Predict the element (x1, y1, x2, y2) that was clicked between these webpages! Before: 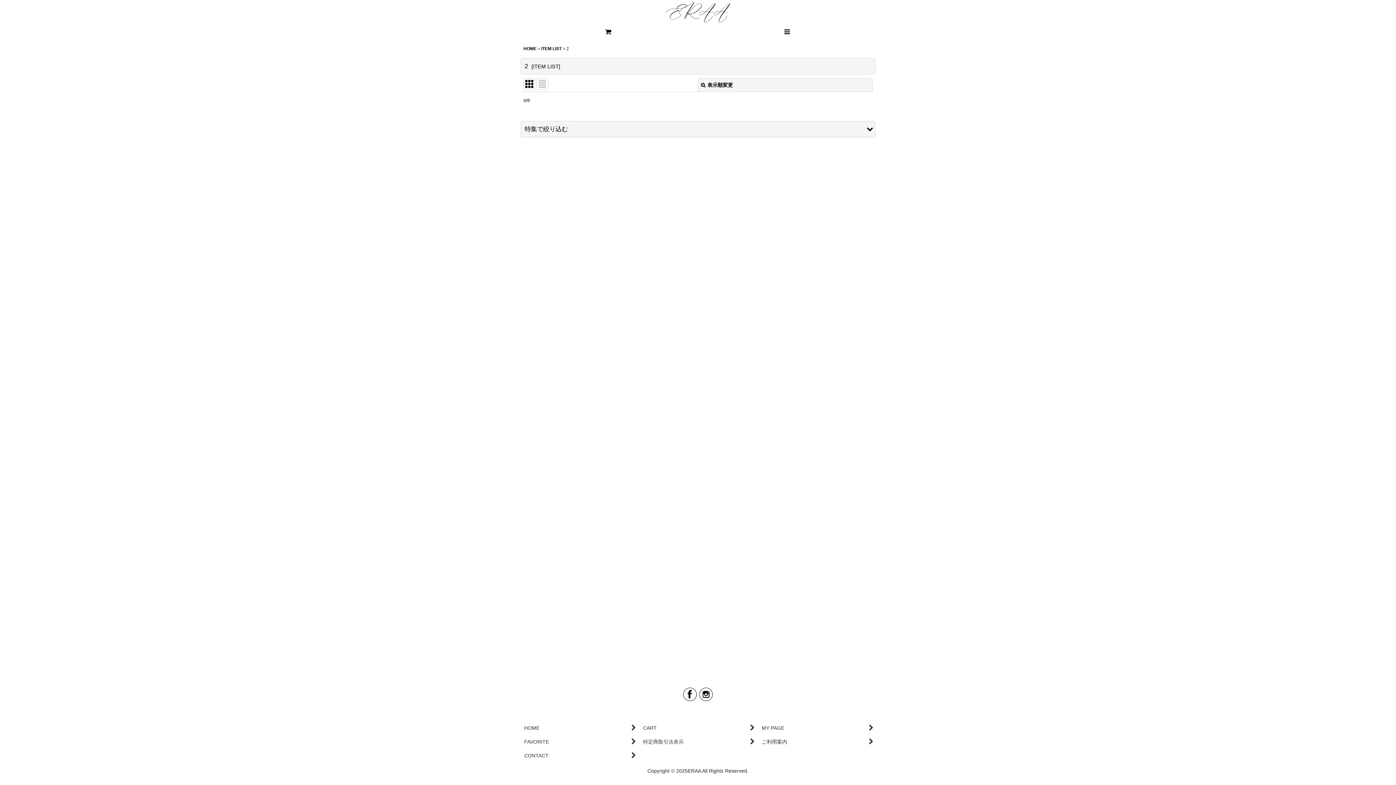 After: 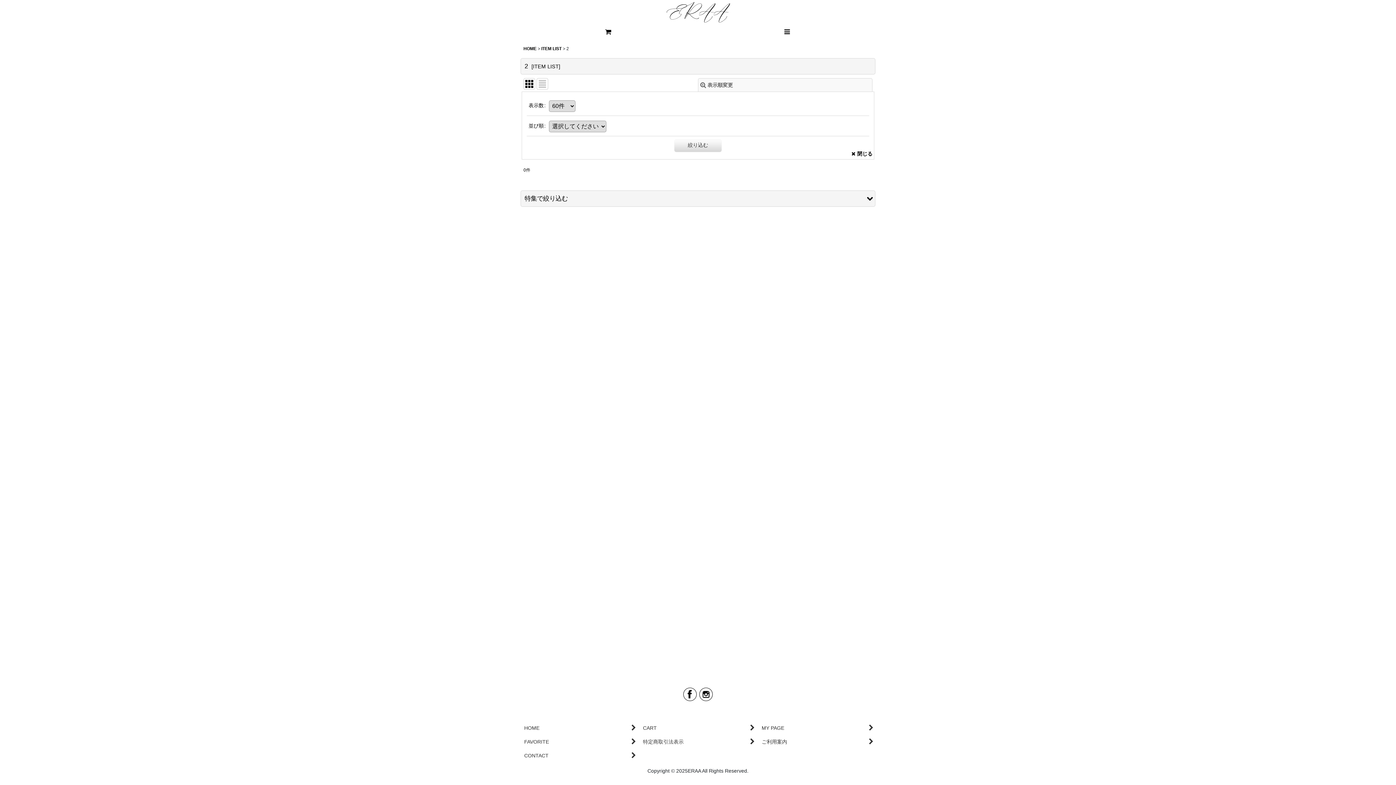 Action: bbox: (698, 78, 872, 91) label: 表示順変更